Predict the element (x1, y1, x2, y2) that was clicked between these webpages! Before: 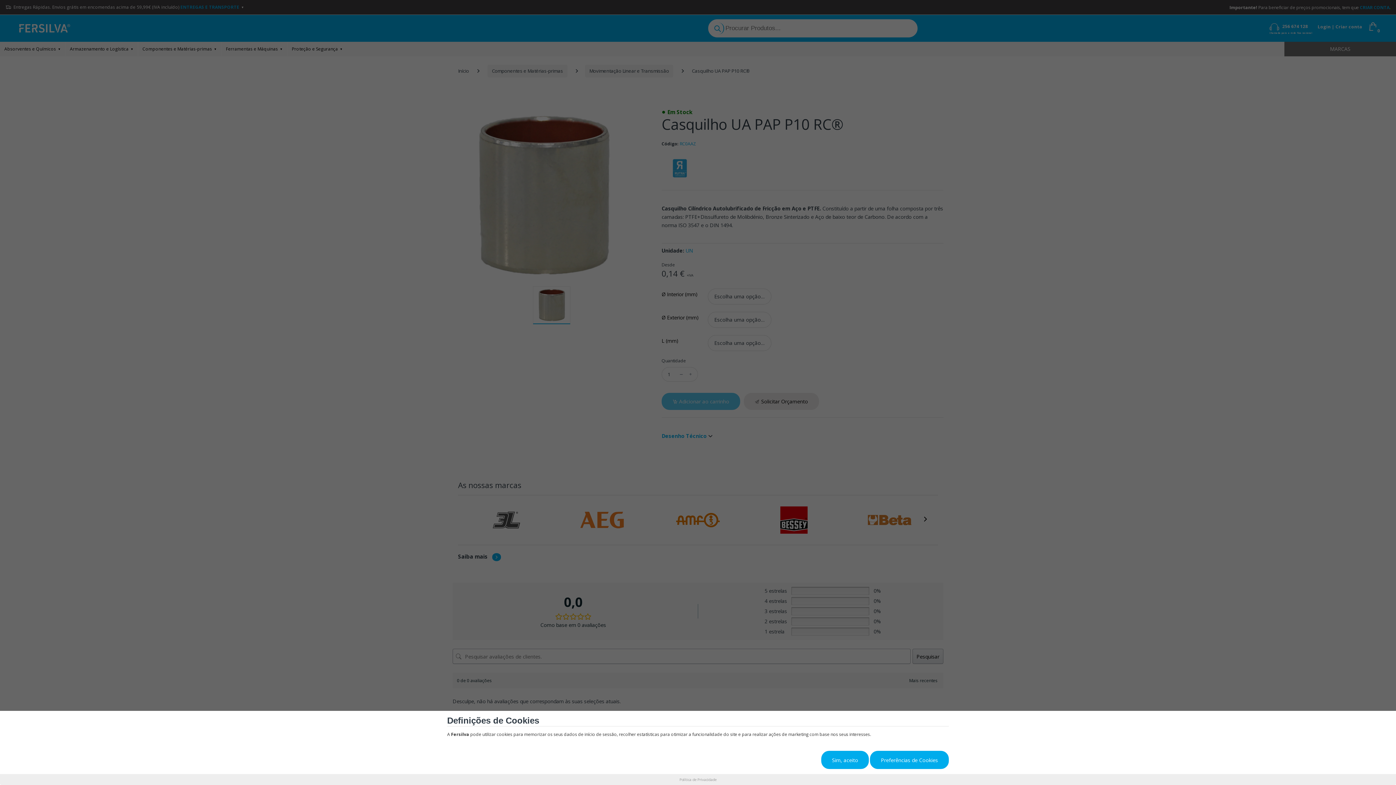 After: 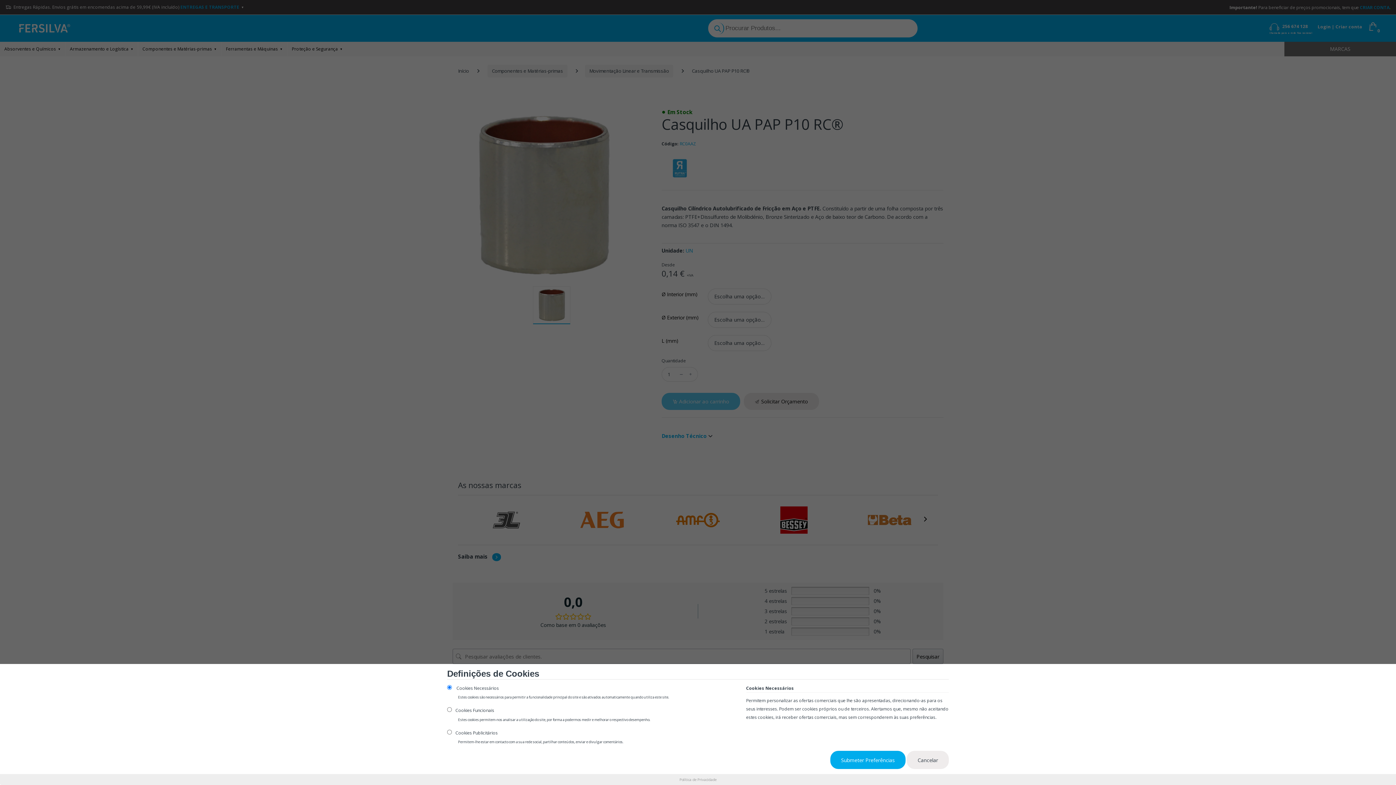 Action: label: Preferências de Cookies bbox: (870, 751, 949, 769)